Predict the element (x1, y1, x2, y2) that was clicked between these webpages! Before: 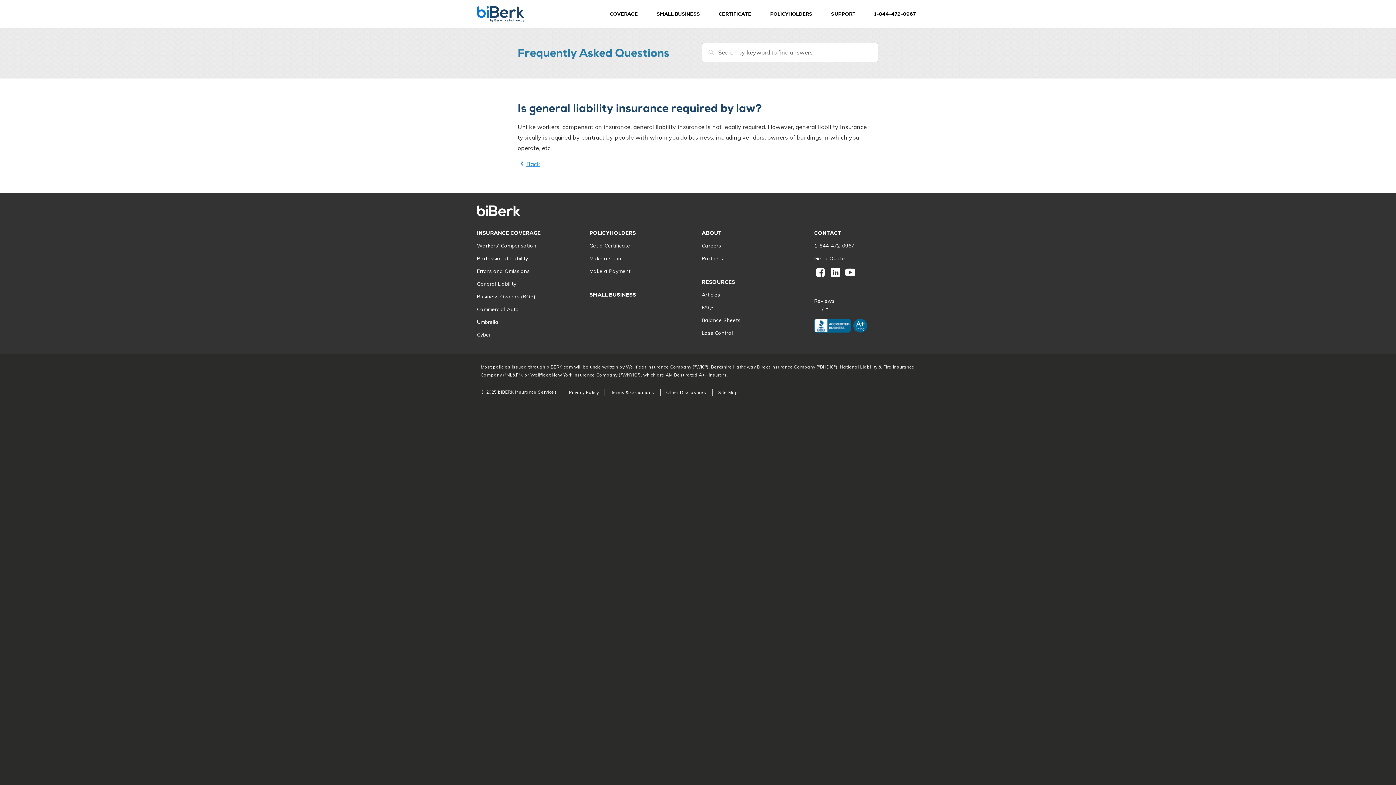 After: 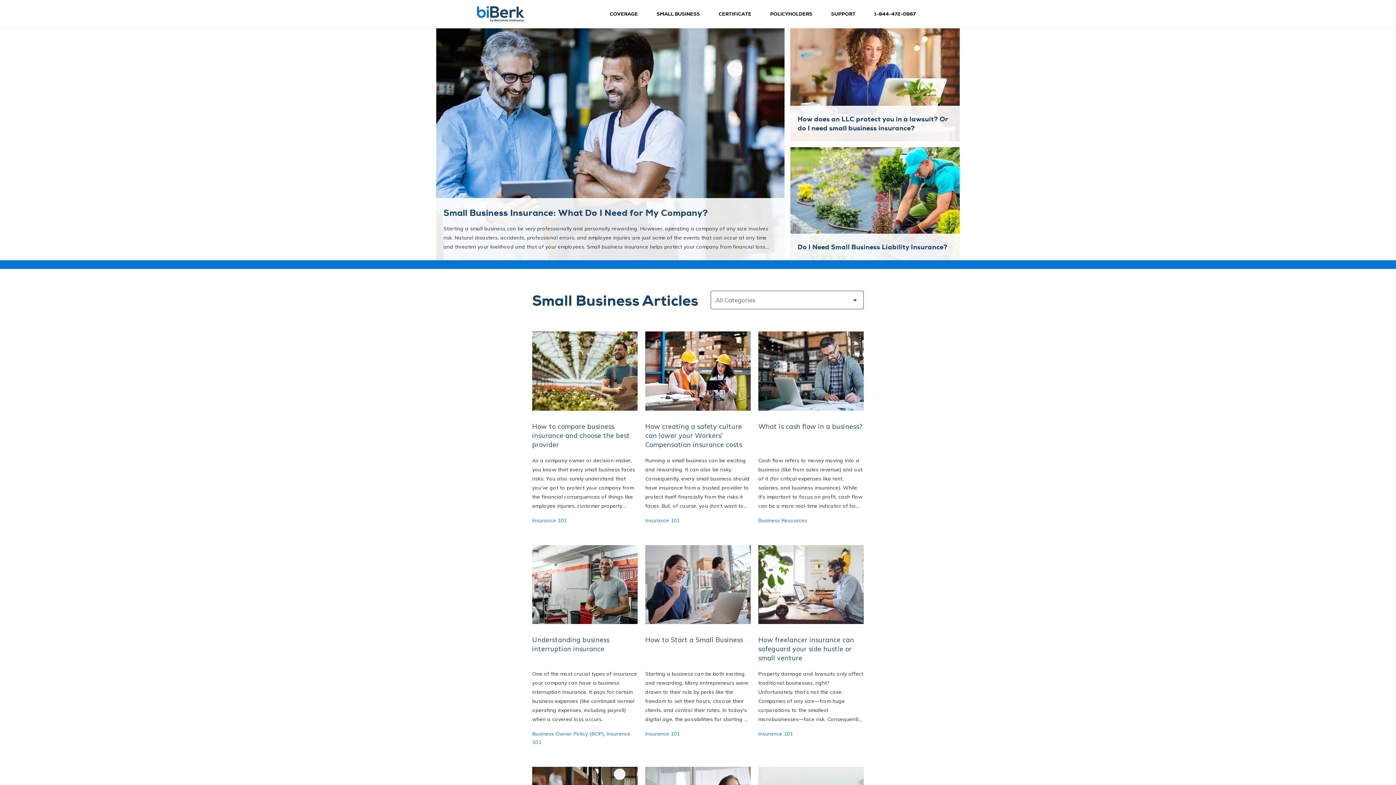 Action: label: Articles bbox: (702, 290, 806, 299)